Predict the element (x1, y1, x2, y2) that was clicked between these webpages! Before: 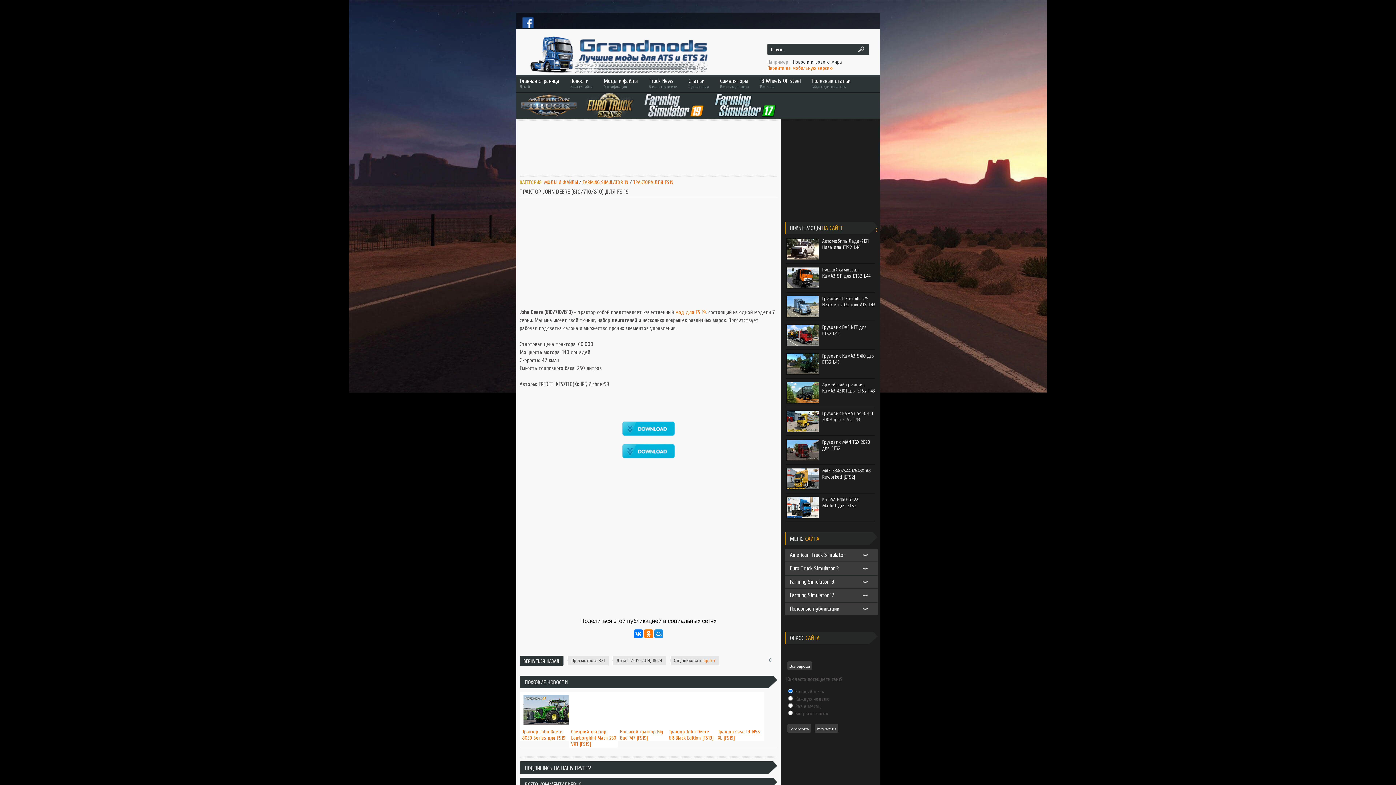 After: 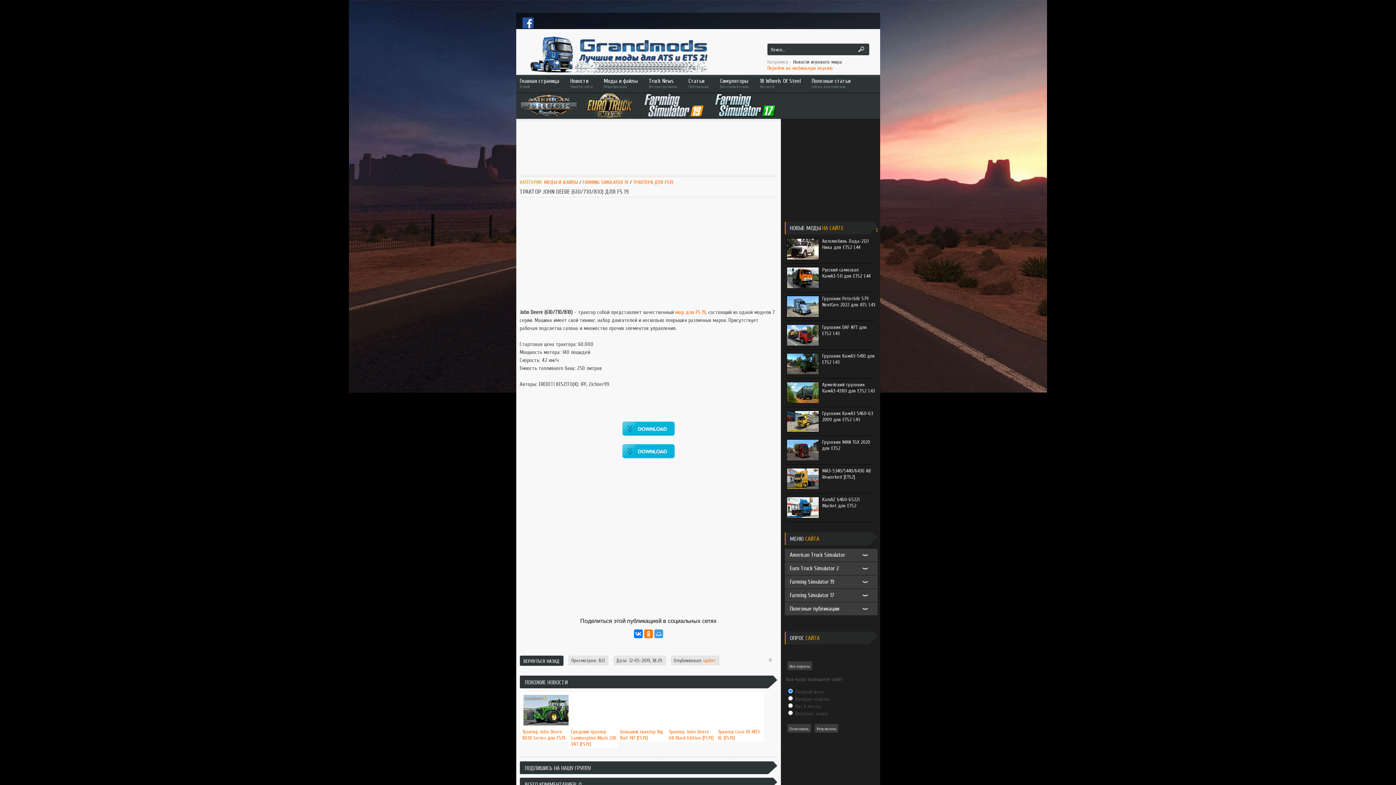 Action: bbox: (654, 629, 663, 638)